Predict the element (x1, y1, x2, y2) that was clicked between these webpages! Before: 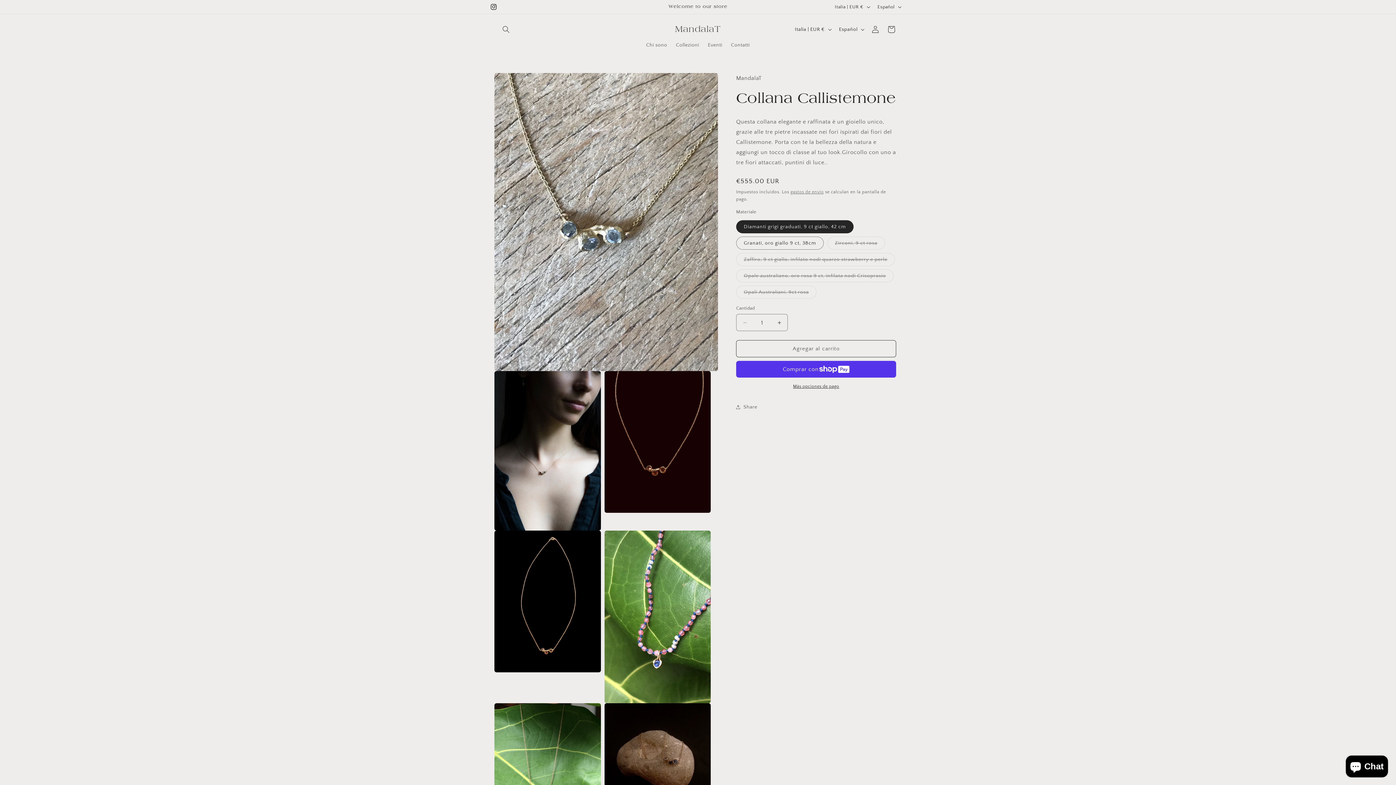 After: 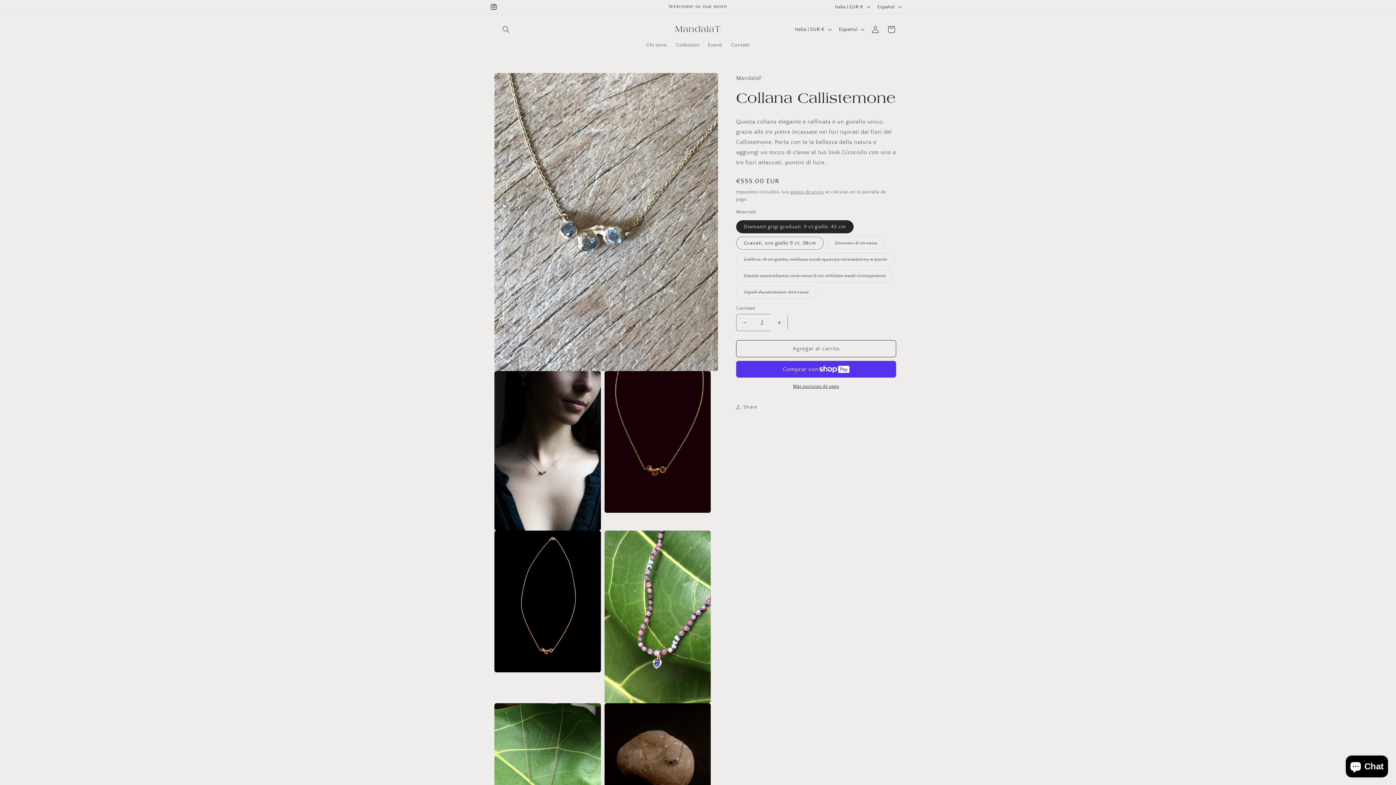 Action: bbox: (771, 314, 787, 331) label: Aumentar cantidad para Collana Callistemone